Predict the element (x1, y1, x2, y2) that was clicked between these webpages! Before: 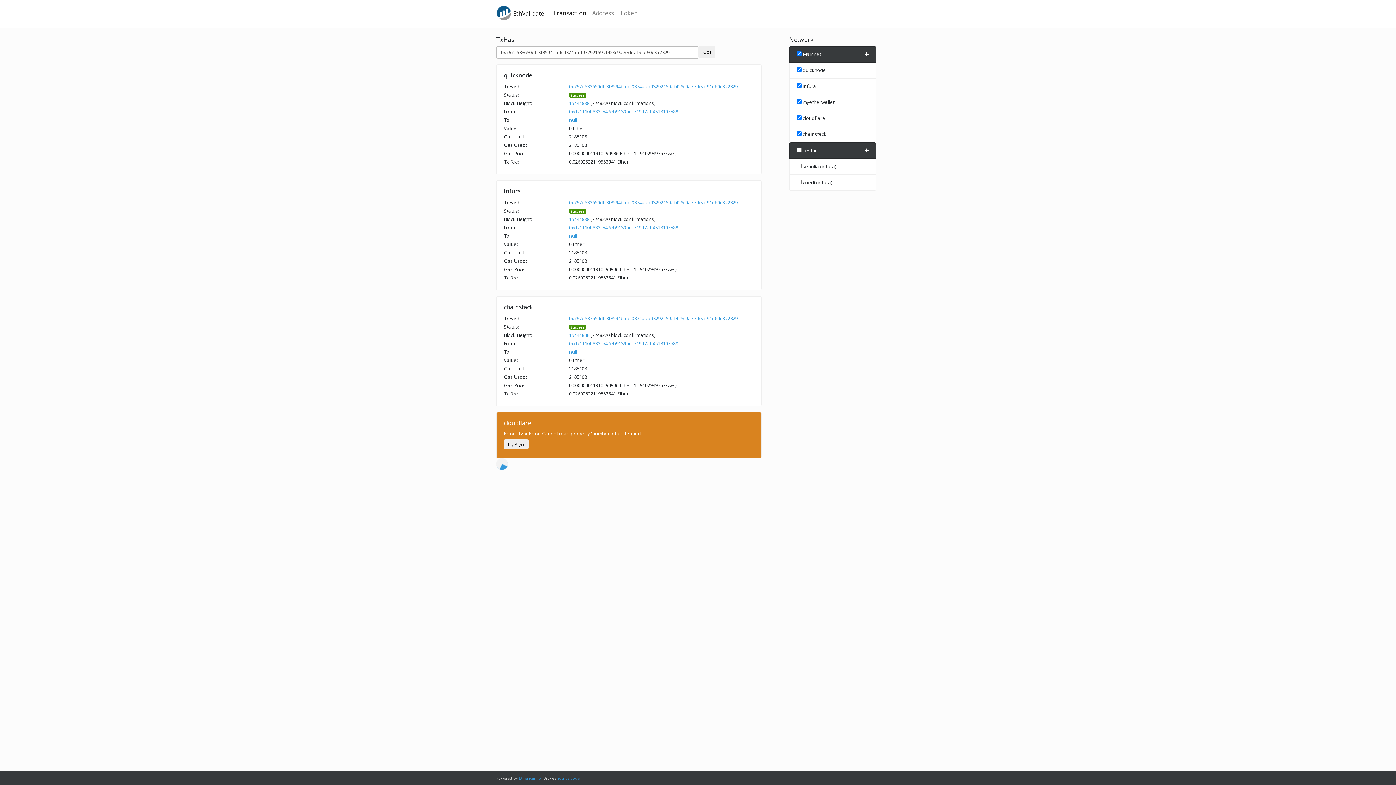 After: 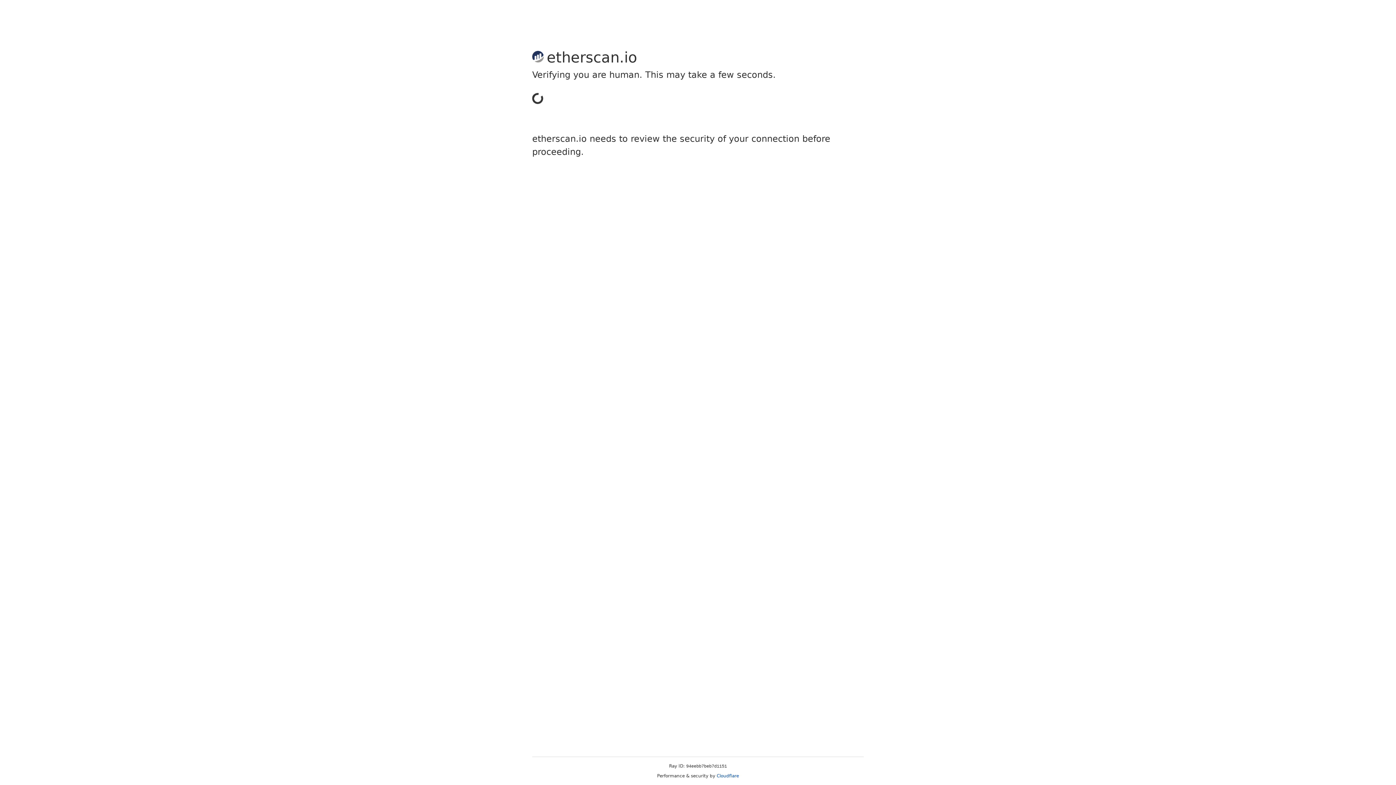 Action: label: Etherscan.io bbox: (518, 775, 541, 780)